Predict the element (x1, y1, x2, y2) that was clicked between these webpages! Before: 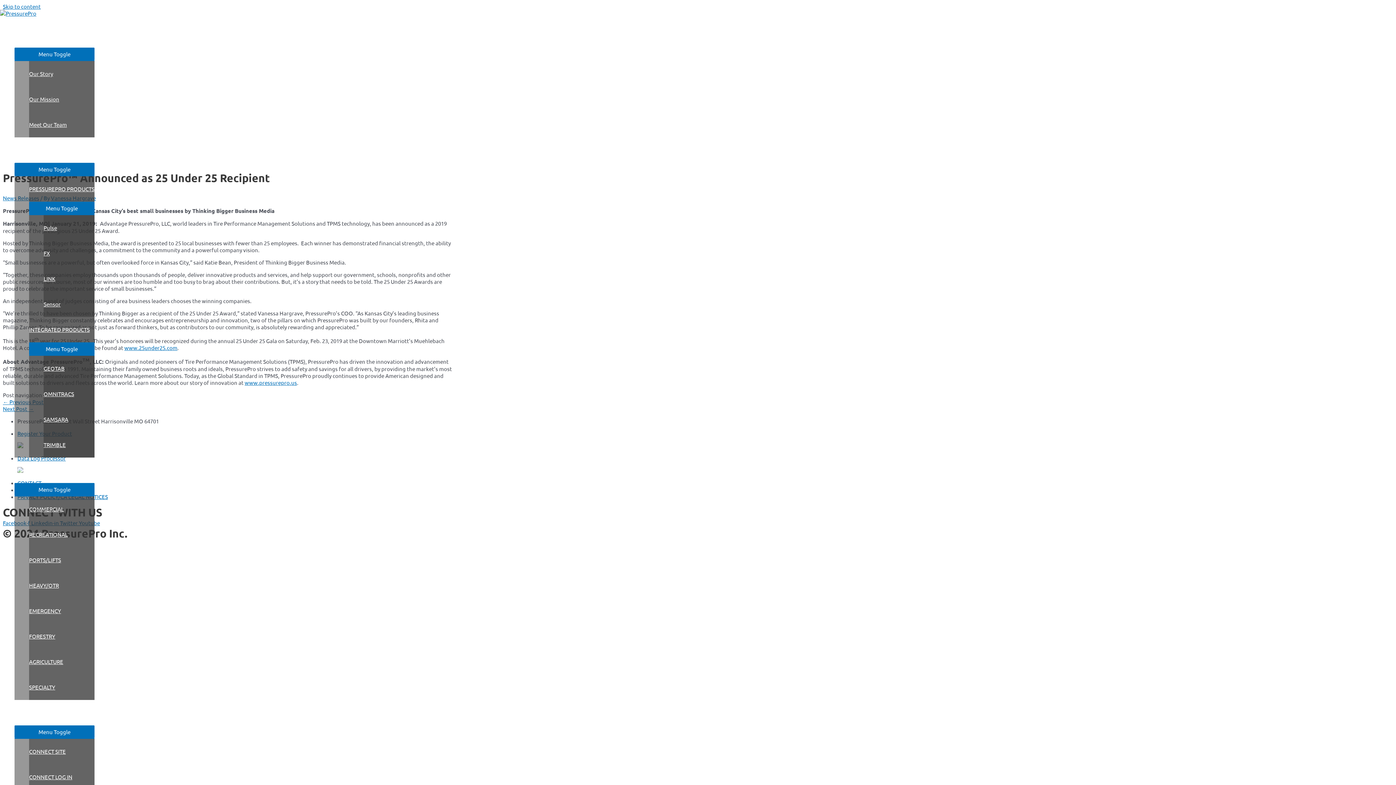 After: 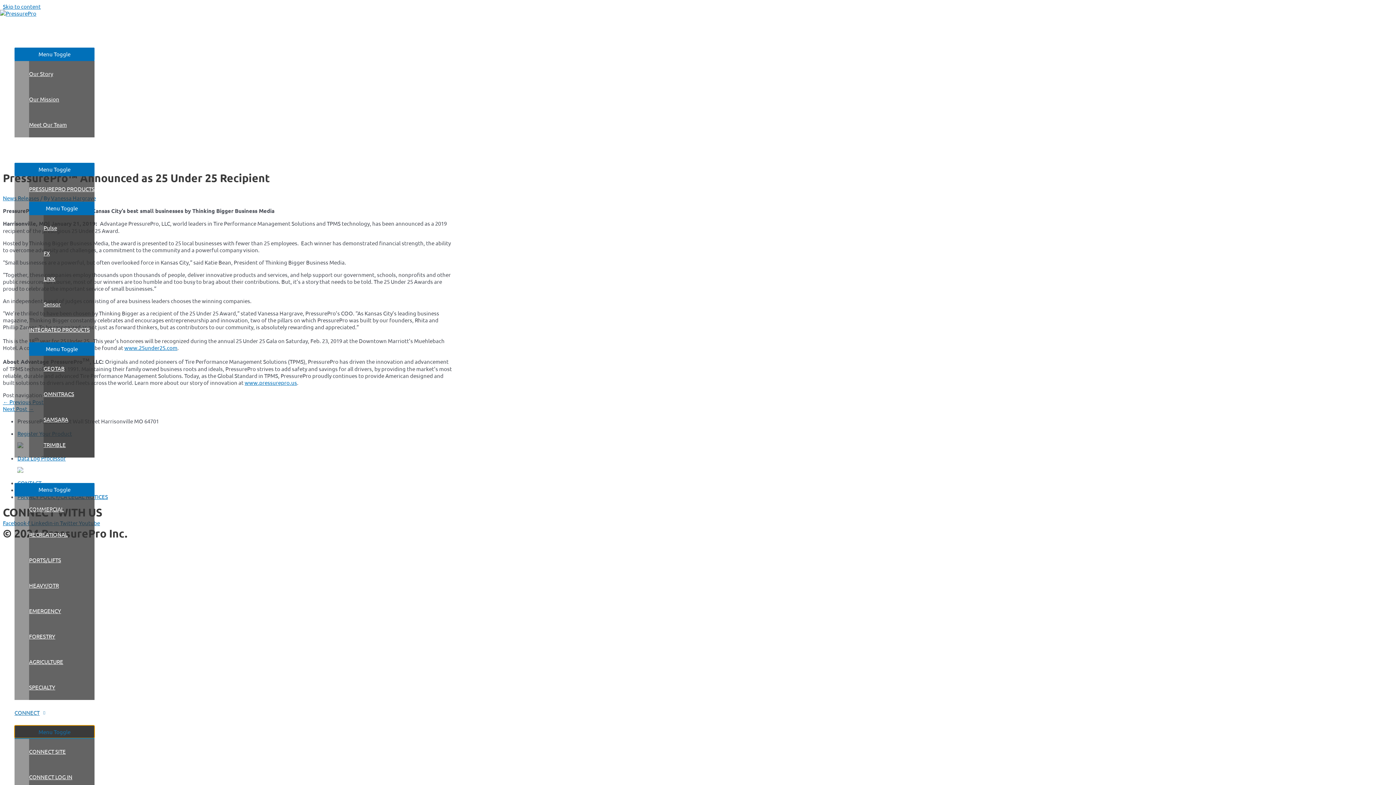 Action: label: Menu Toggle bbox: (14, 725, 94, 738)